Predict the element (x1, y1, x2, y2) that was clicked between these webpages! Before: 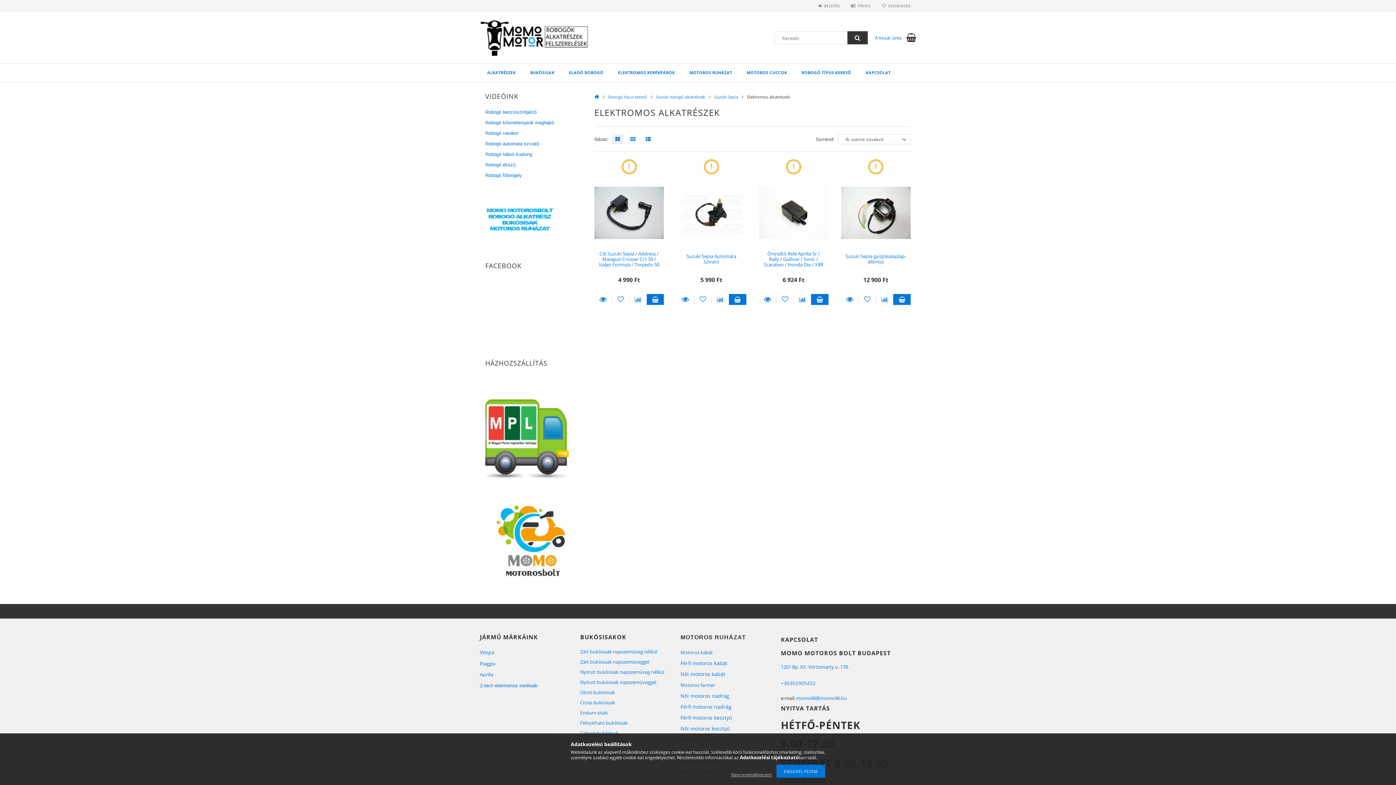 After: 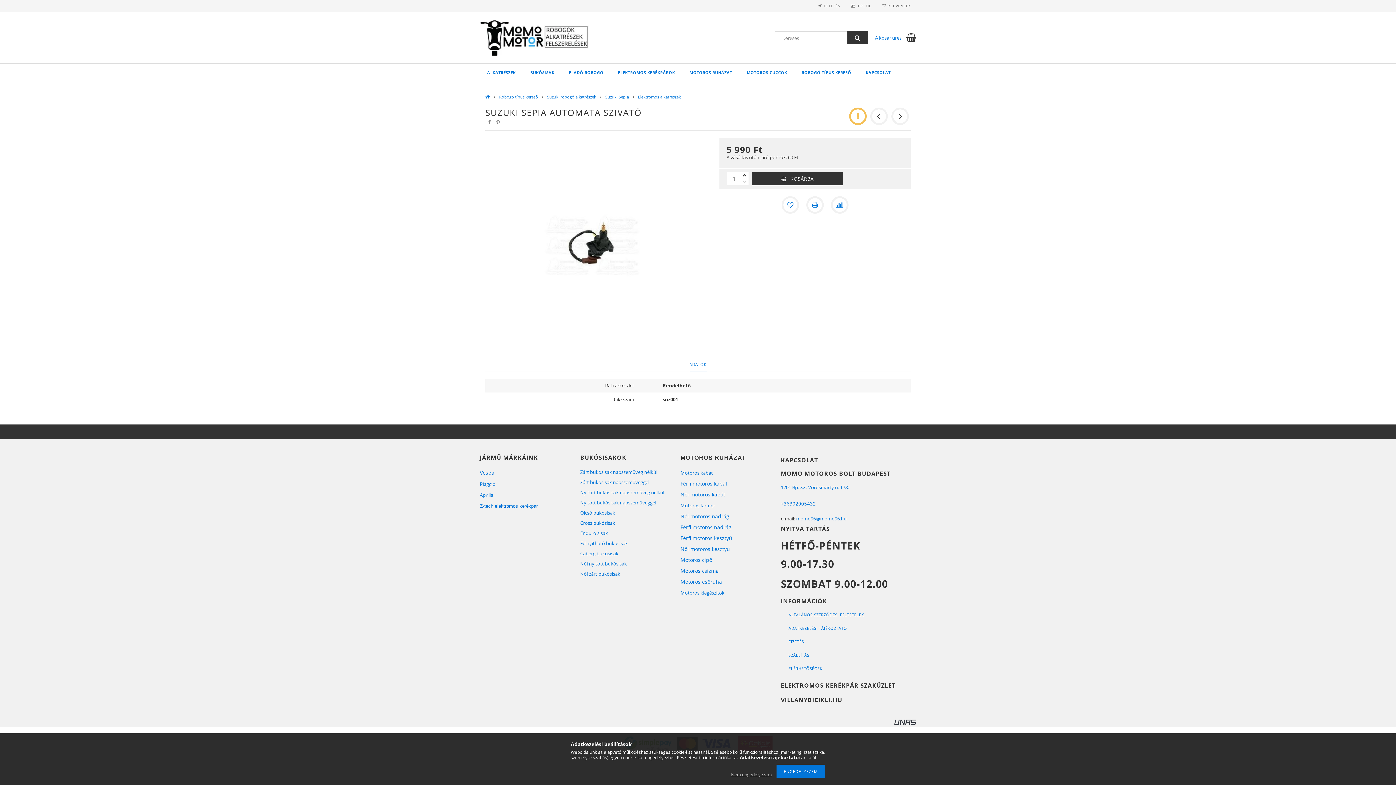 Action: label: Suzuki Sepia Automata Szivató bbox: (676, 251, 746, 267)